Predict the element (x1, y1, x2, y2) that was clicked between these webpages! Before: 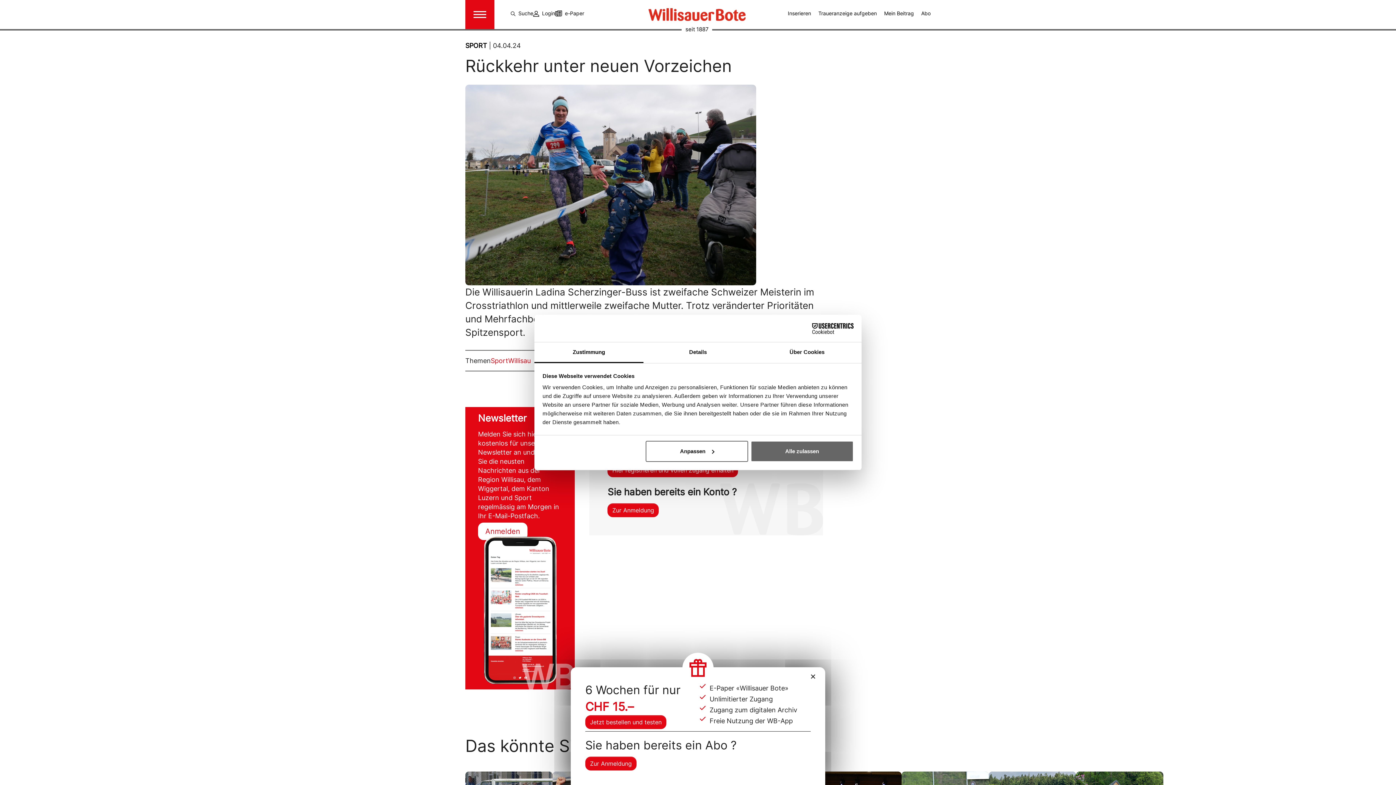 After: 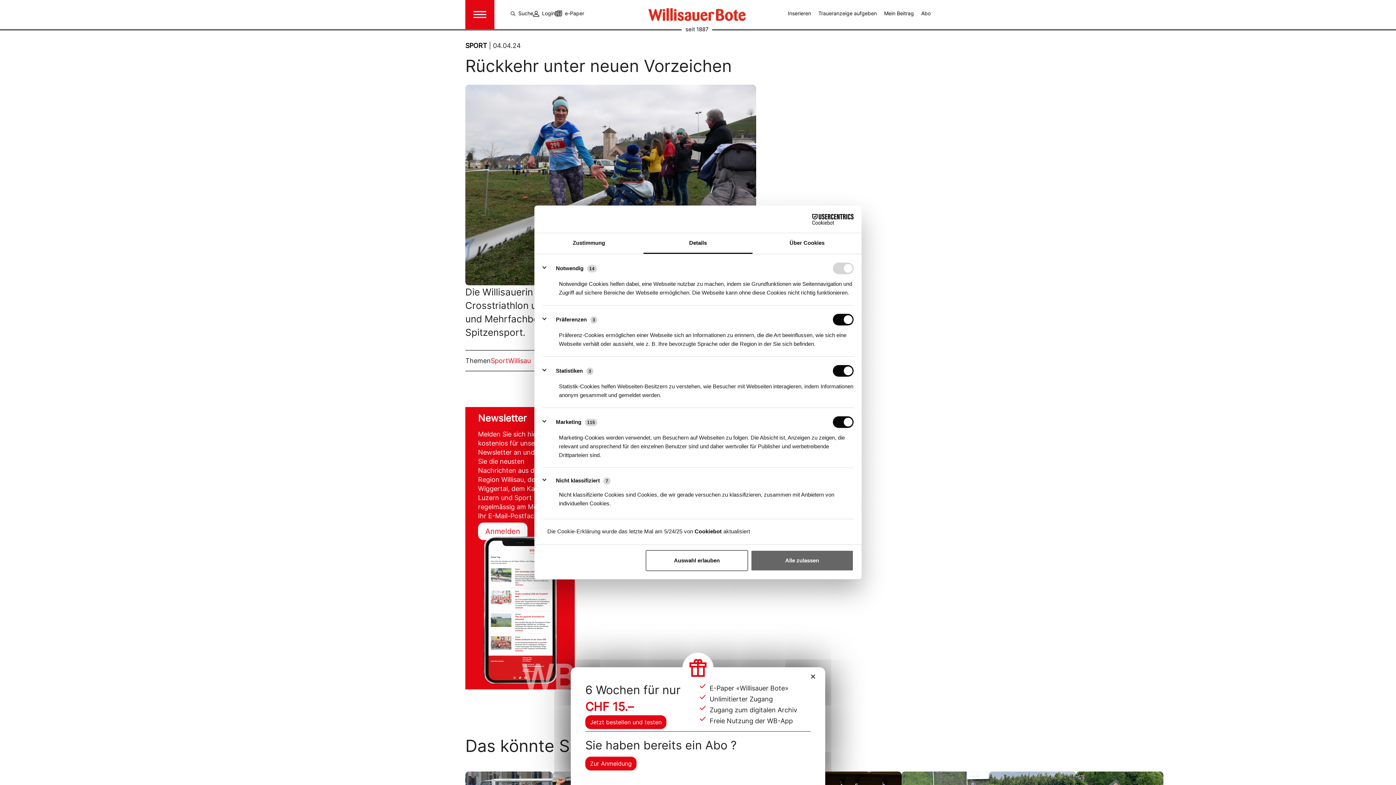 Action: bbox: (643, 342, 752, 363) label: Details